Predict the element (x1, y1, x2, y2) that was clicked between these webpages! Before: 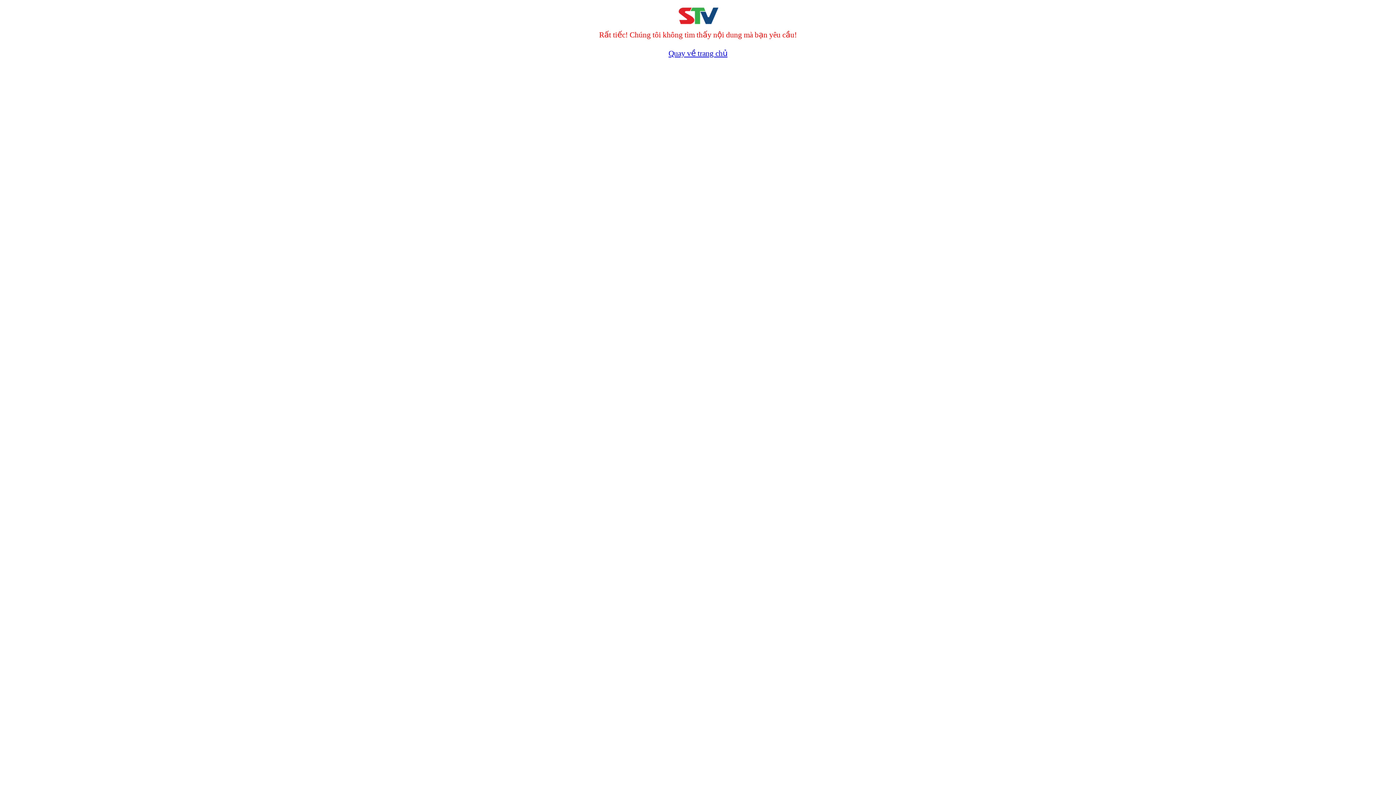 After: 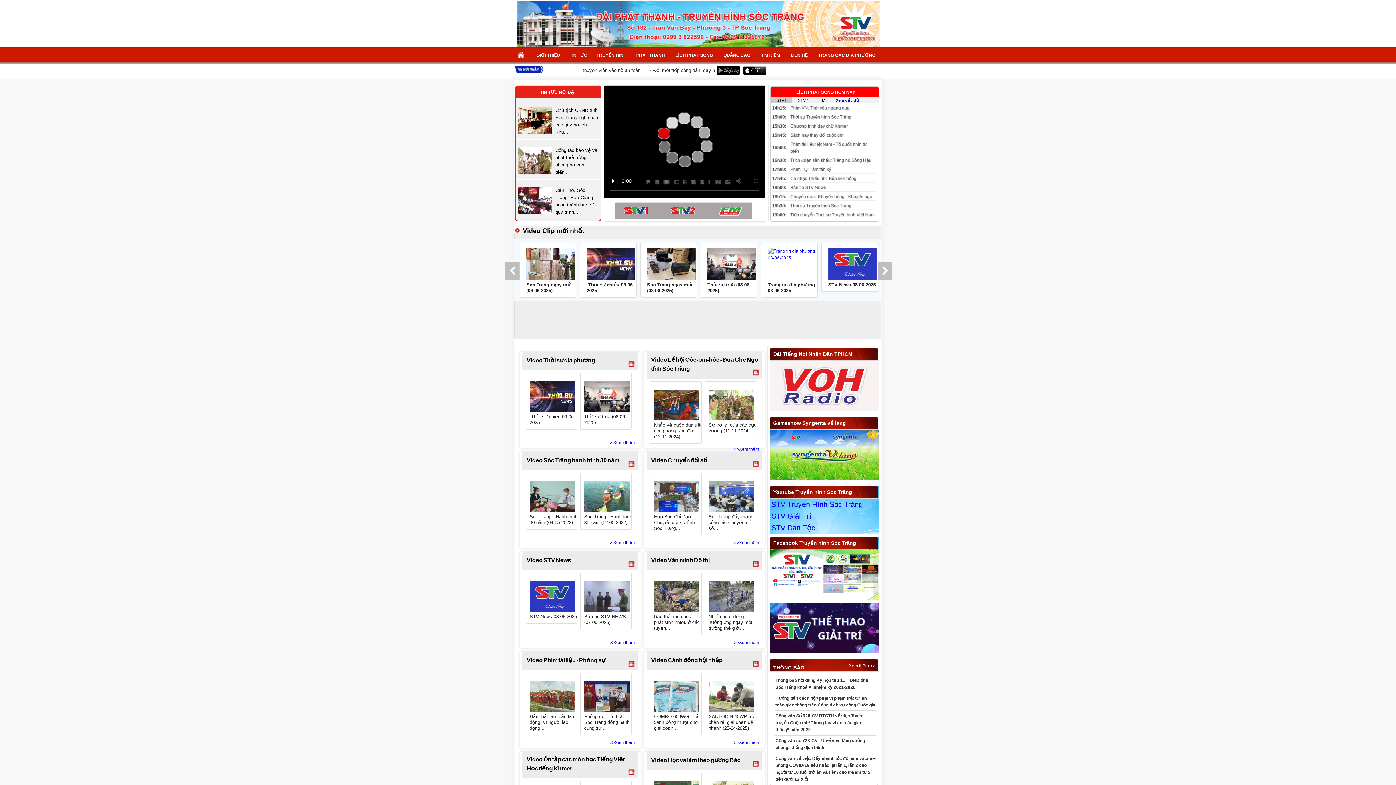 Action: bbox: (668, 49, 727, 57) label: Quay về trang chủ